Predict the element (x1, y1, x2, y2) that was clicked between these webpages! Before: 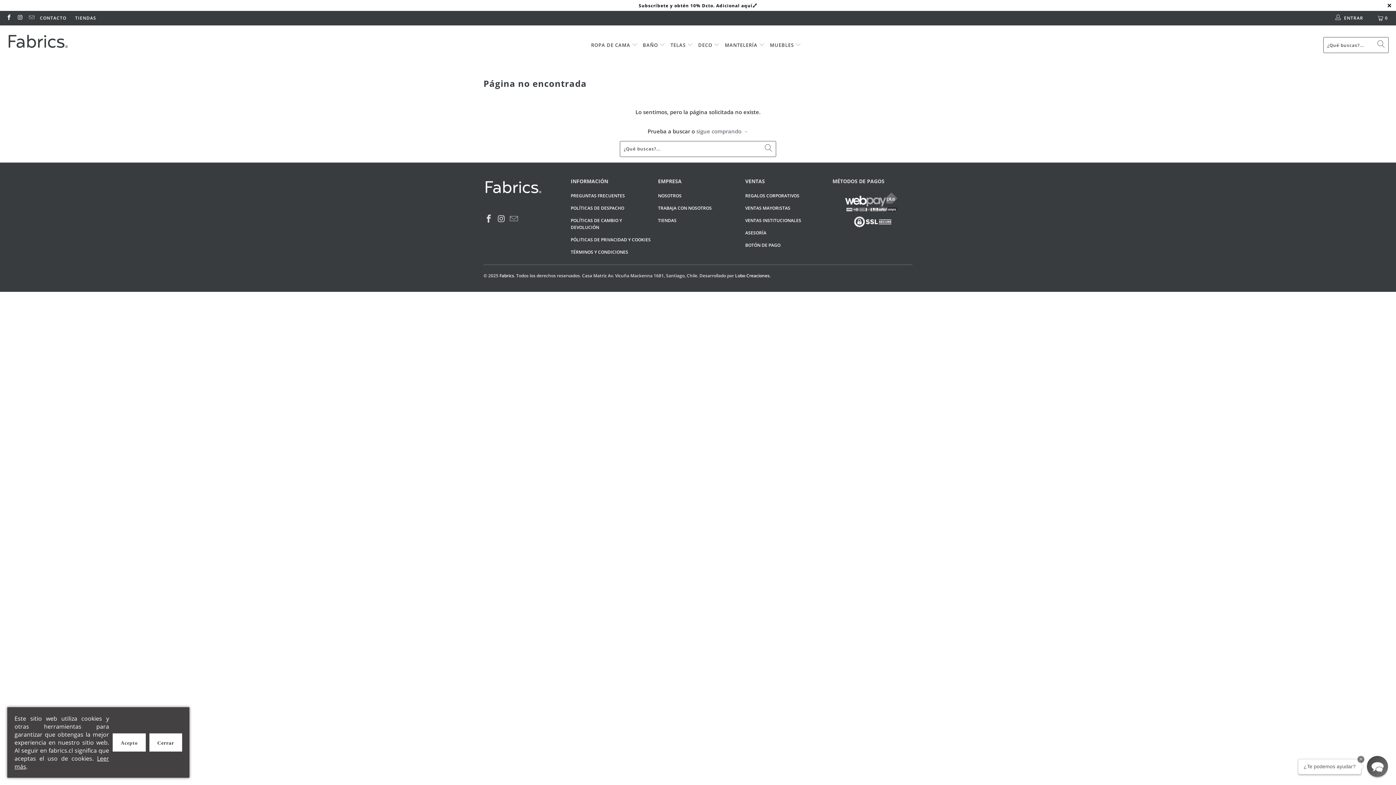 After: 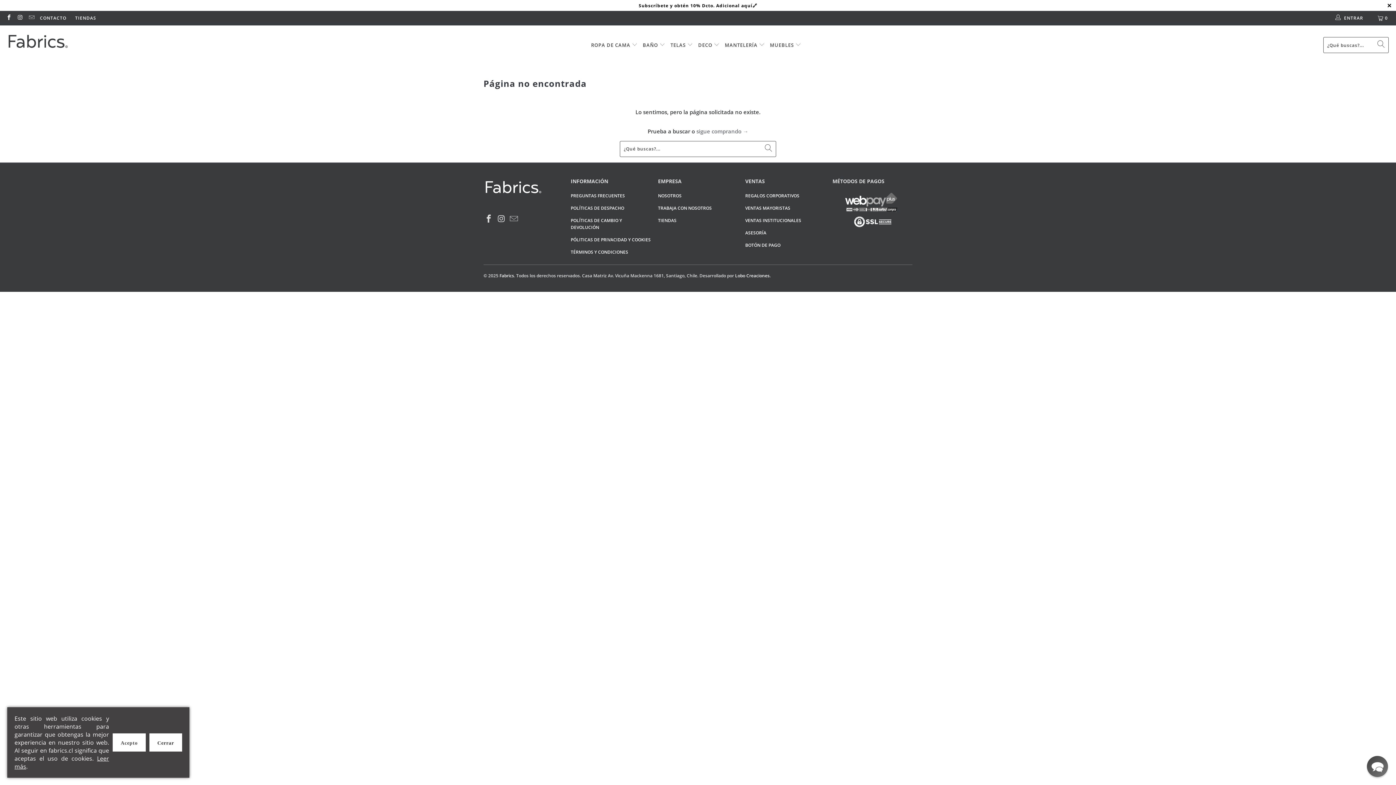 Action: bbox: (496, 214, 507, 223)